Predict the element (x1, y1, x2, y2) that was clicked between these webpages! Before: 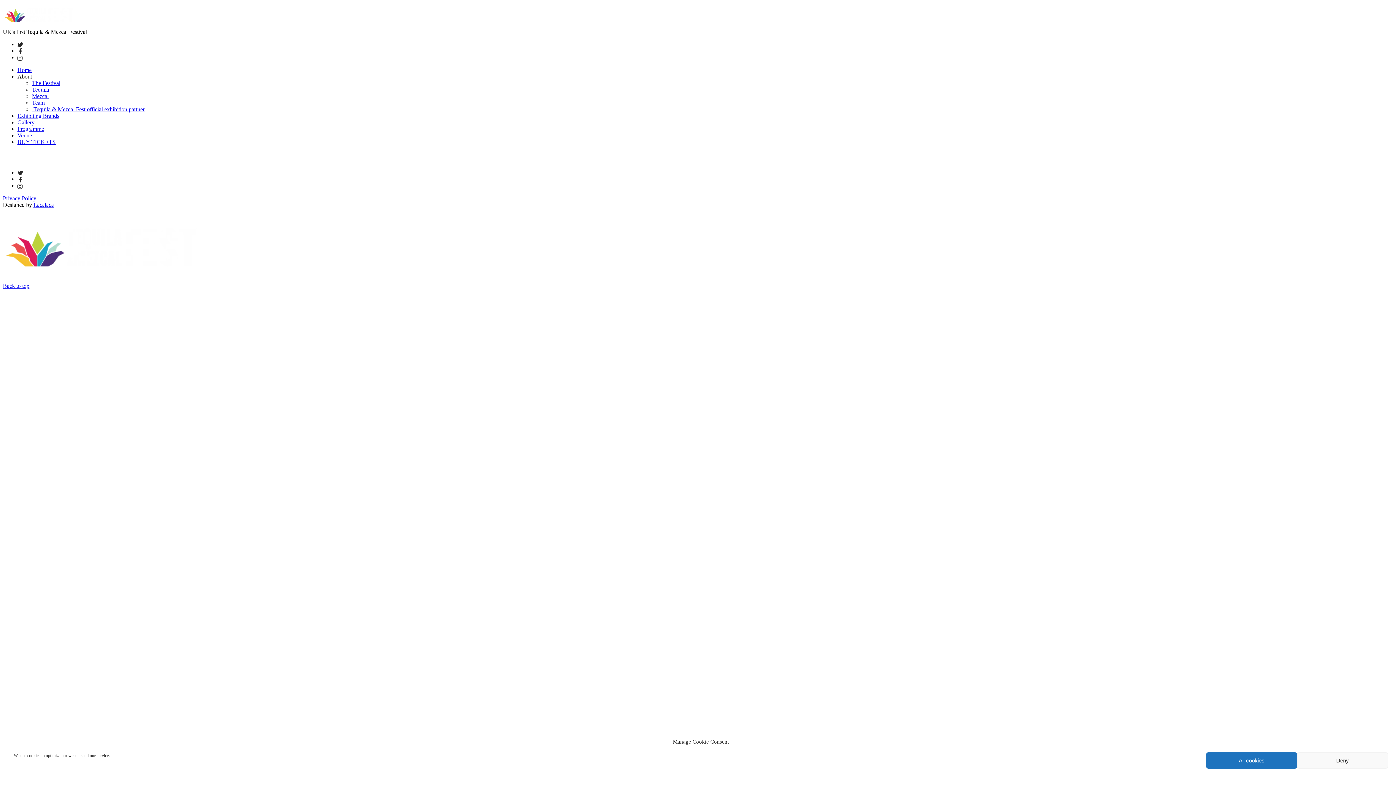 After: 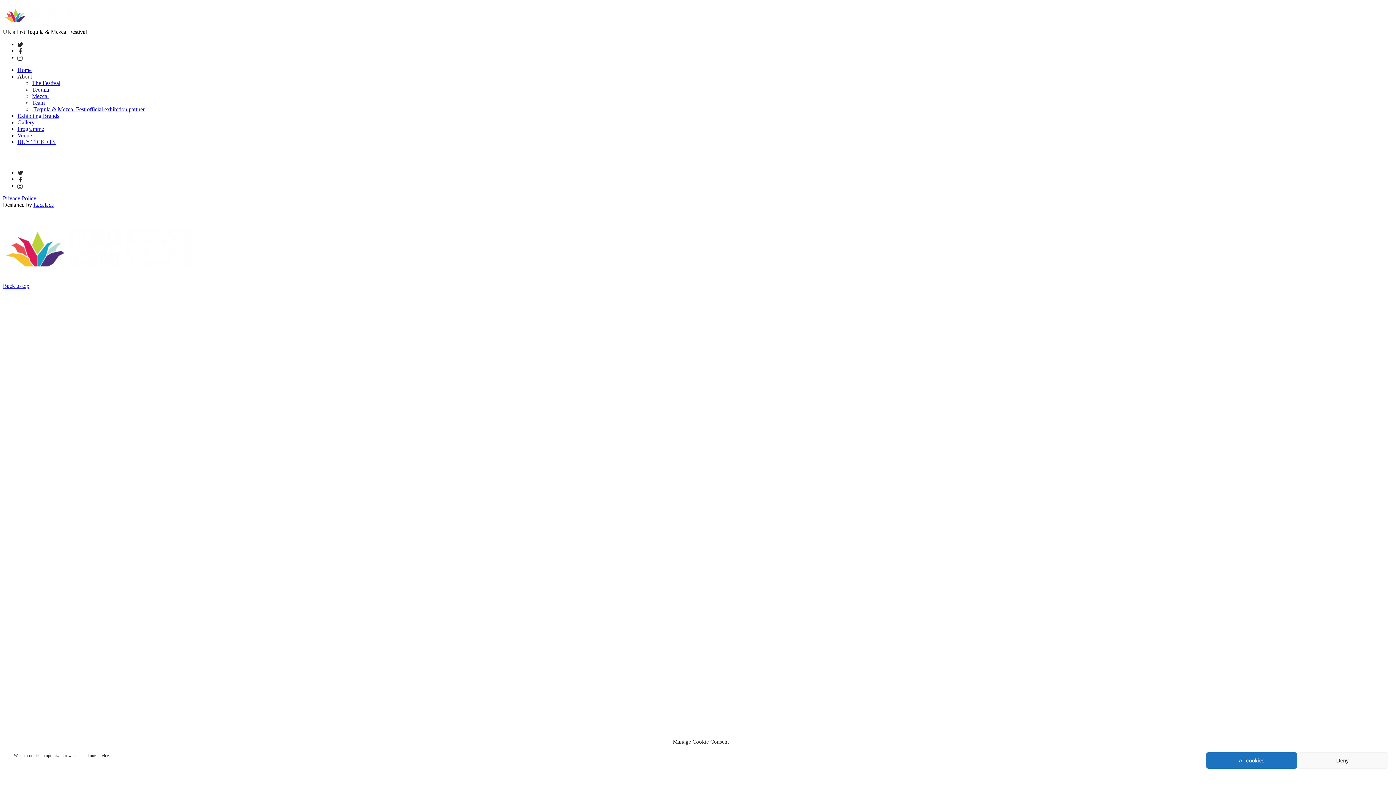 Action: label: facebook bbox: (17, 175, 23, 182)